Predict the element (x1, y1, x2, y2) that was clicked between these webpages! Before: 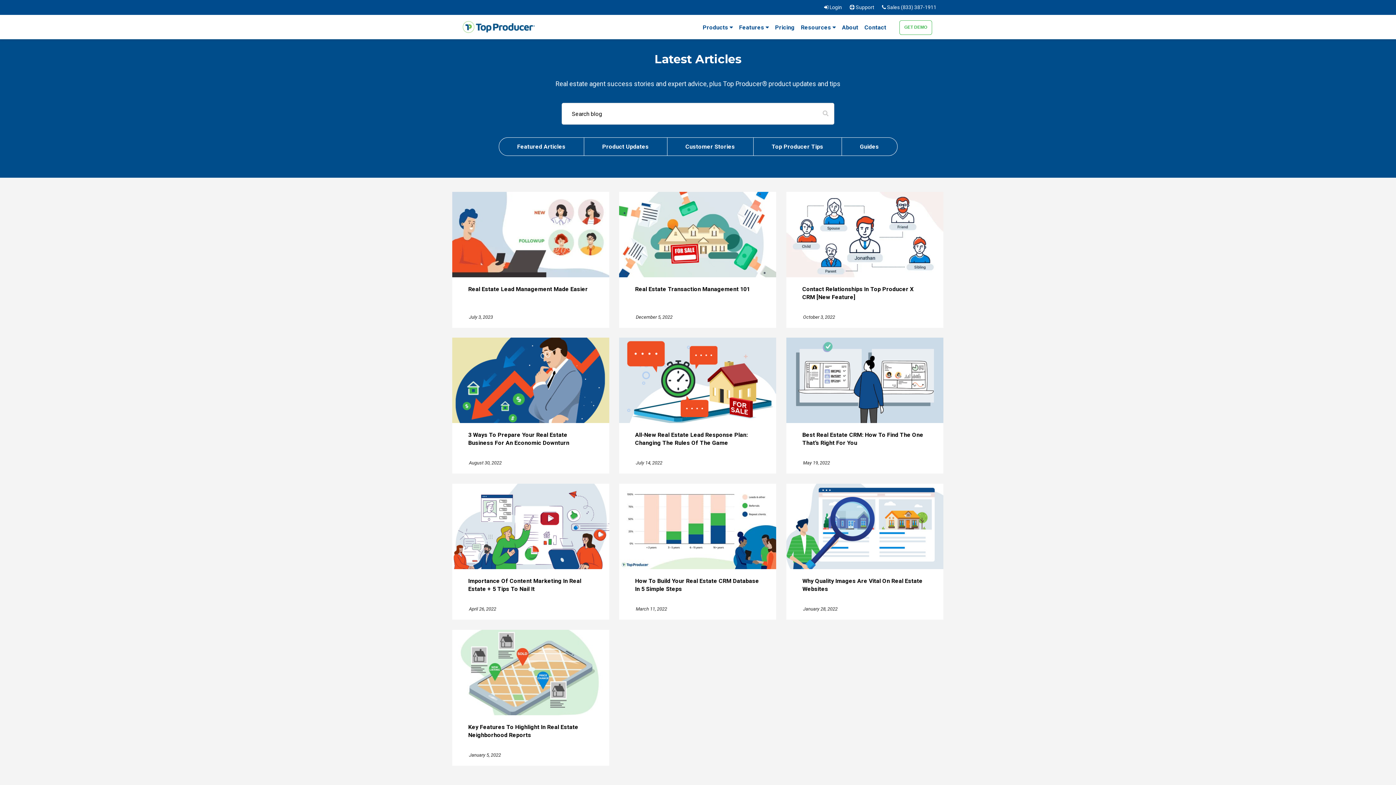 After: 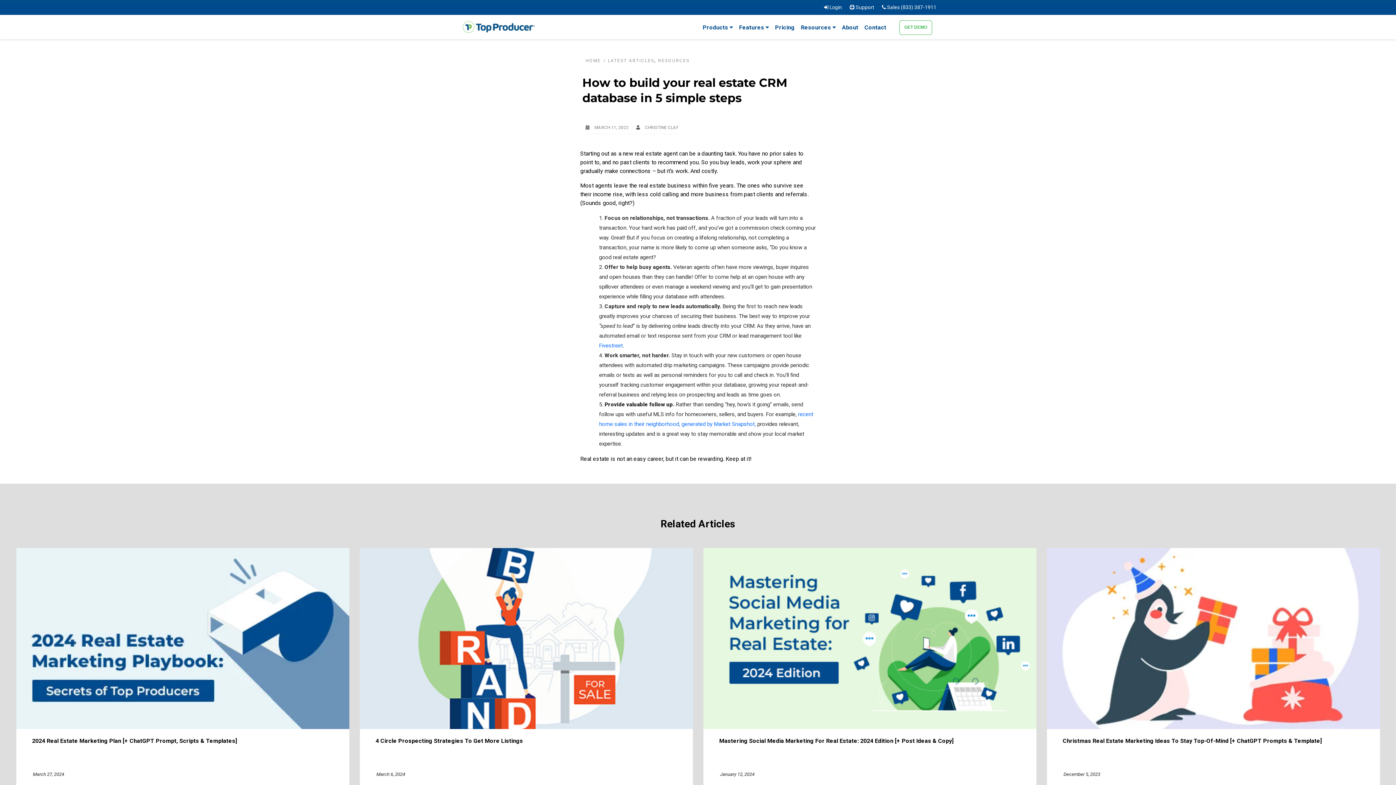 Action: bbox: (635, 577, 760, 593) label: How To Build Your Real Estate CRM Database In 5 Simple Steps